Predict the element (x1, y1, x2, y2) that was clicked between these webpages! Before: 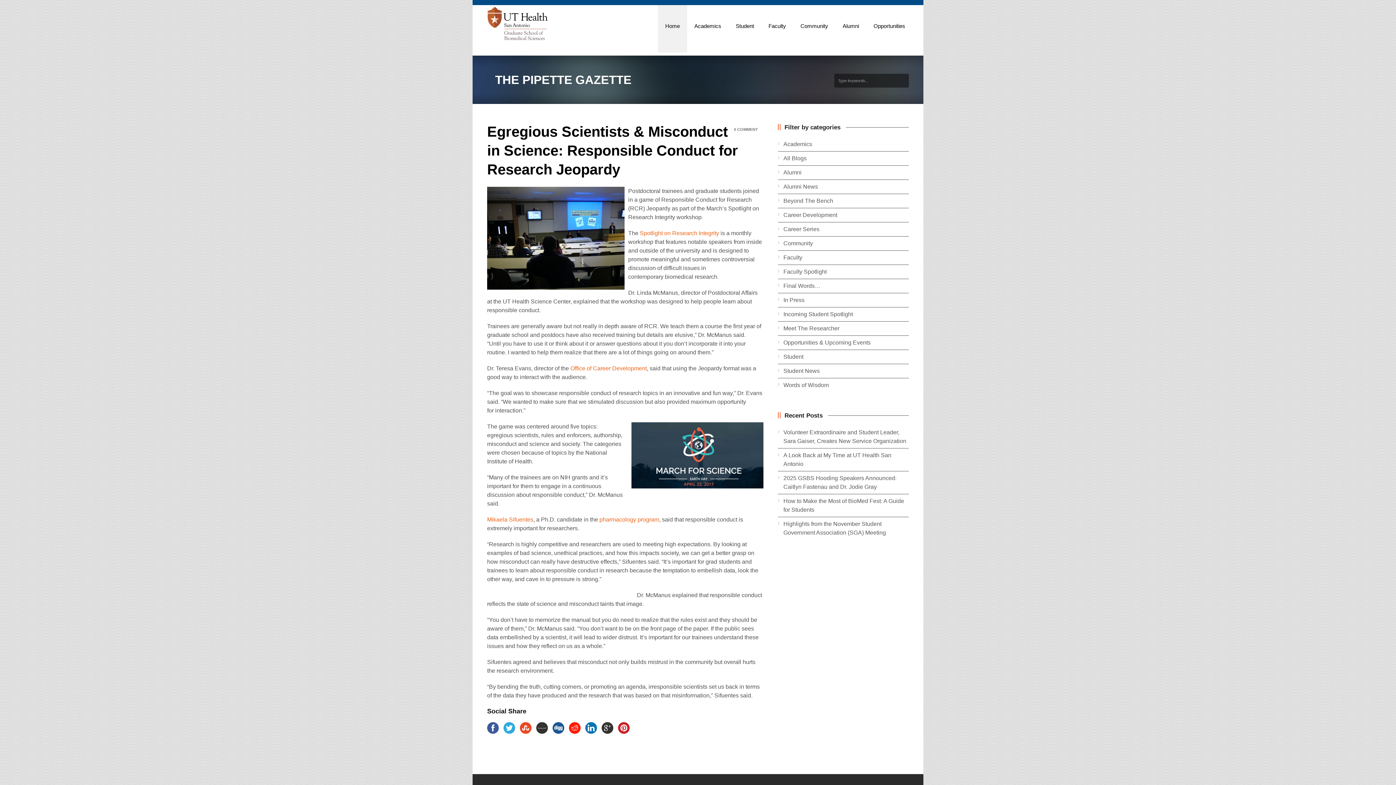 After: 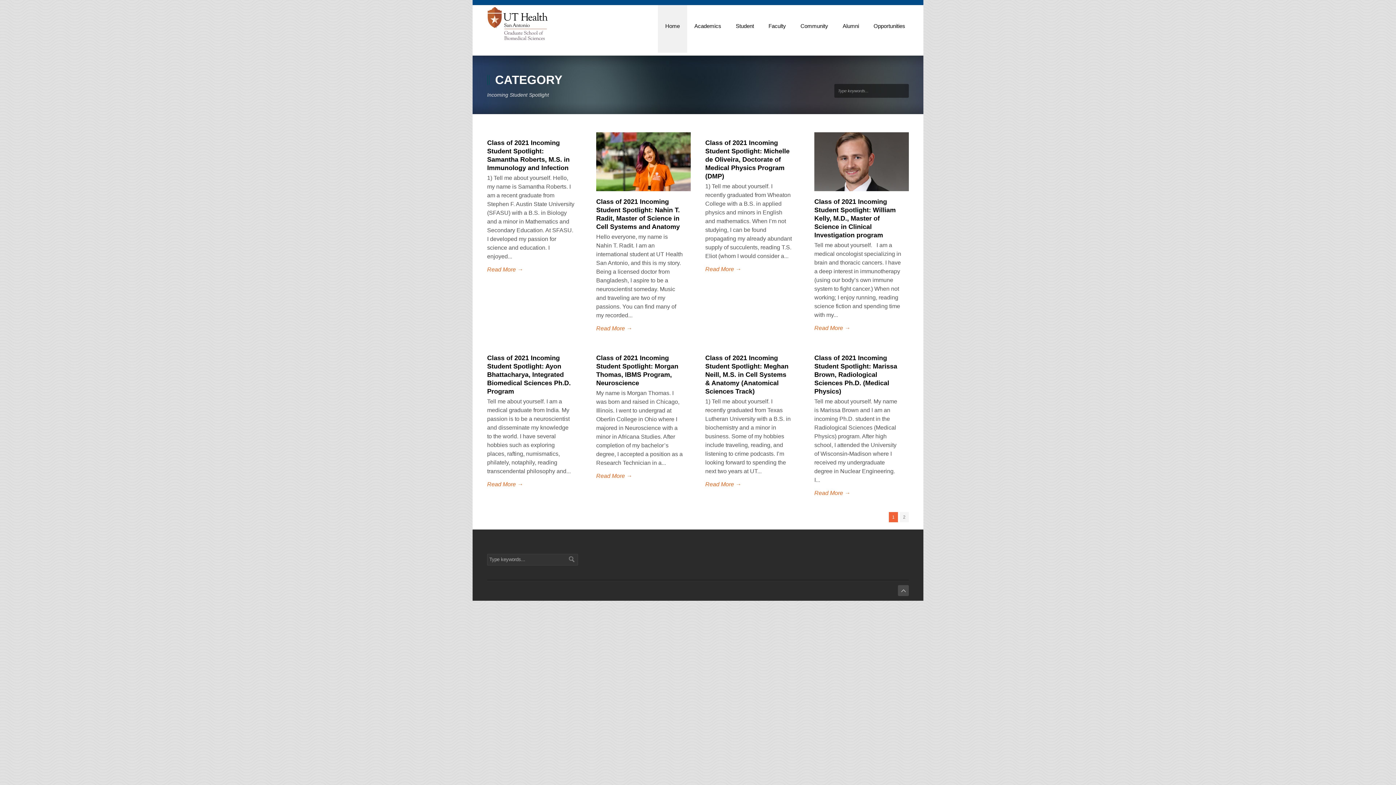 Action: bbox: (783, 311, 853, 317) label: Incoming Student Spotlight